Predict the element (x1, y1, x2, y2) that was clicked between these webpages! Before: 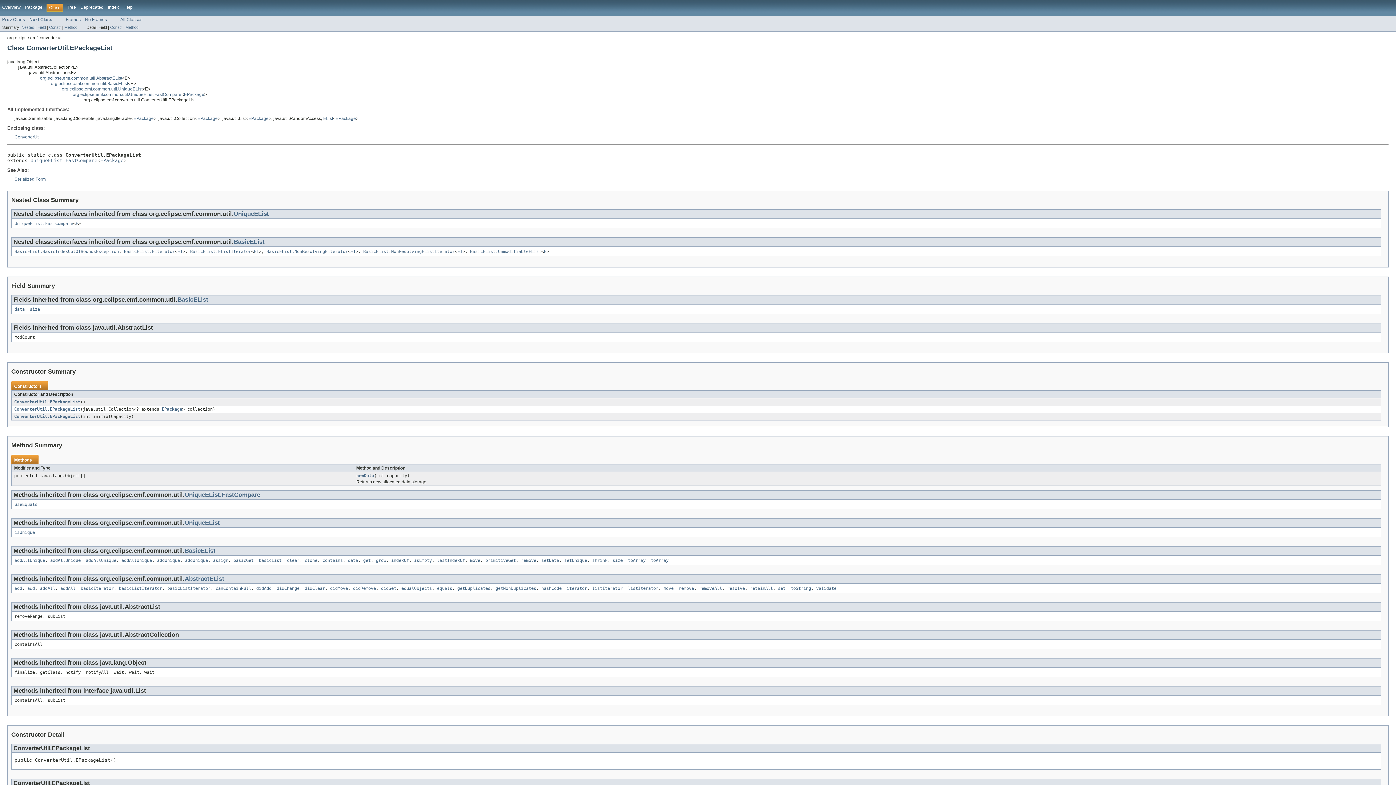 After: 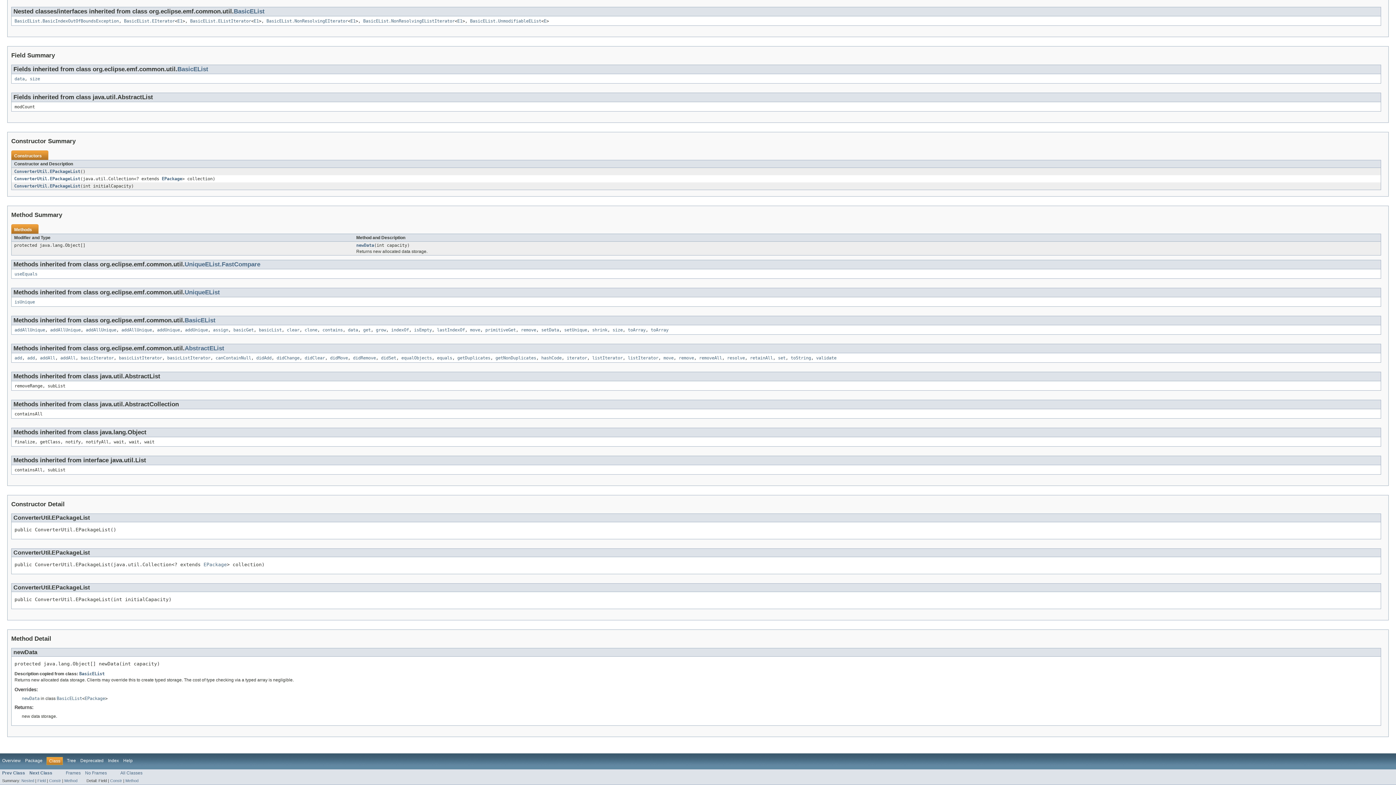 Action: label: Method bbox: (125, 25, 138, 29)